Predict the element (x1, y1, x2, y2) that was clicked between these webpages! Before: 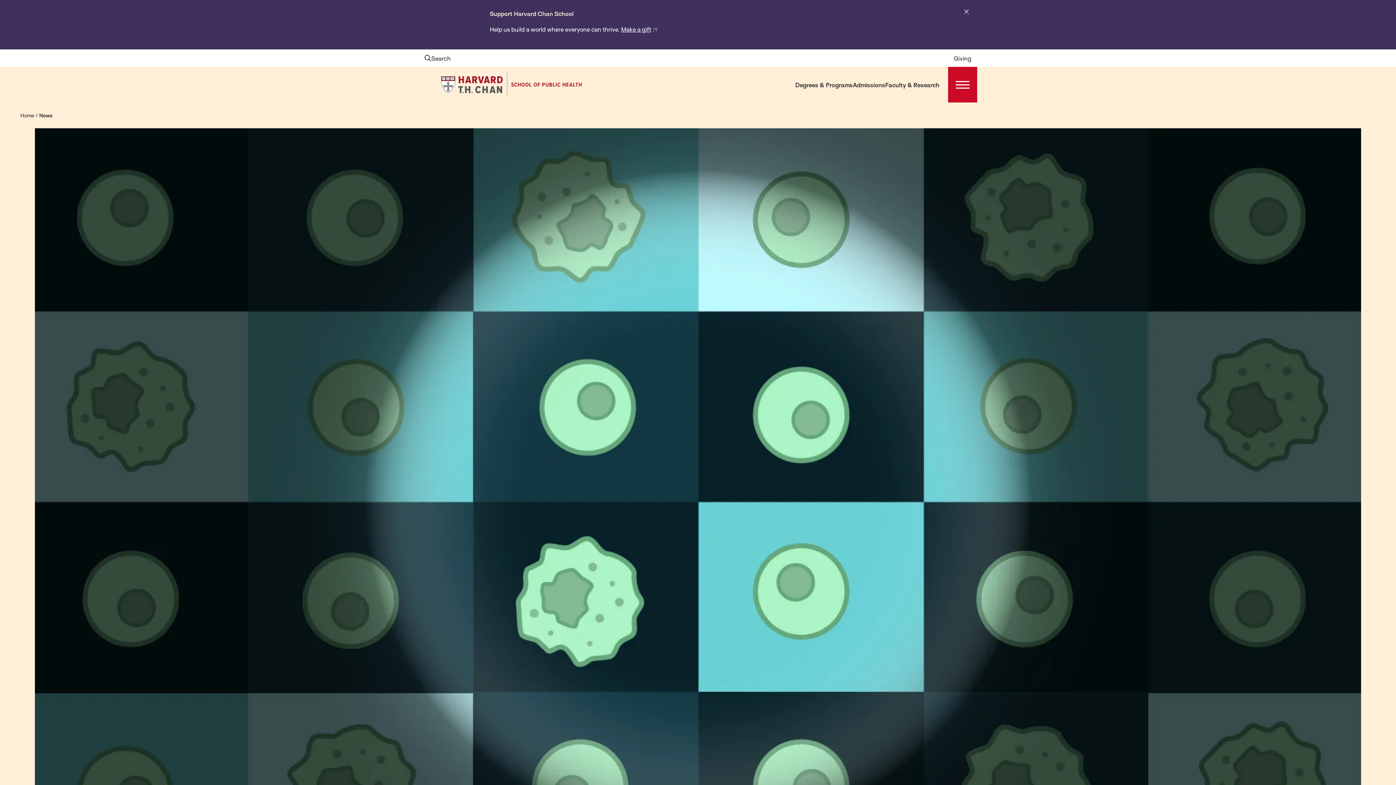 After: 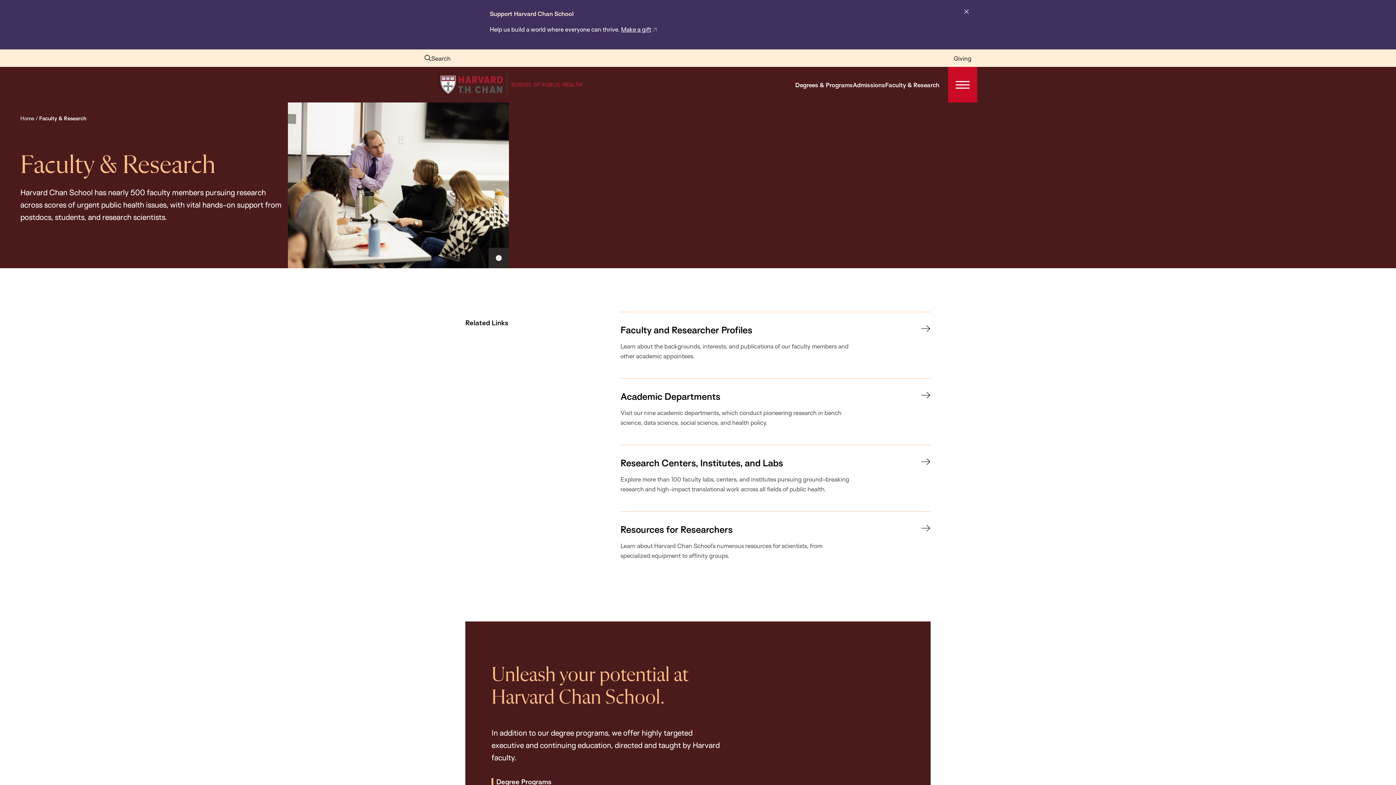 Action: label: Faculty & Research bbox: (885, 79, 939, 90)